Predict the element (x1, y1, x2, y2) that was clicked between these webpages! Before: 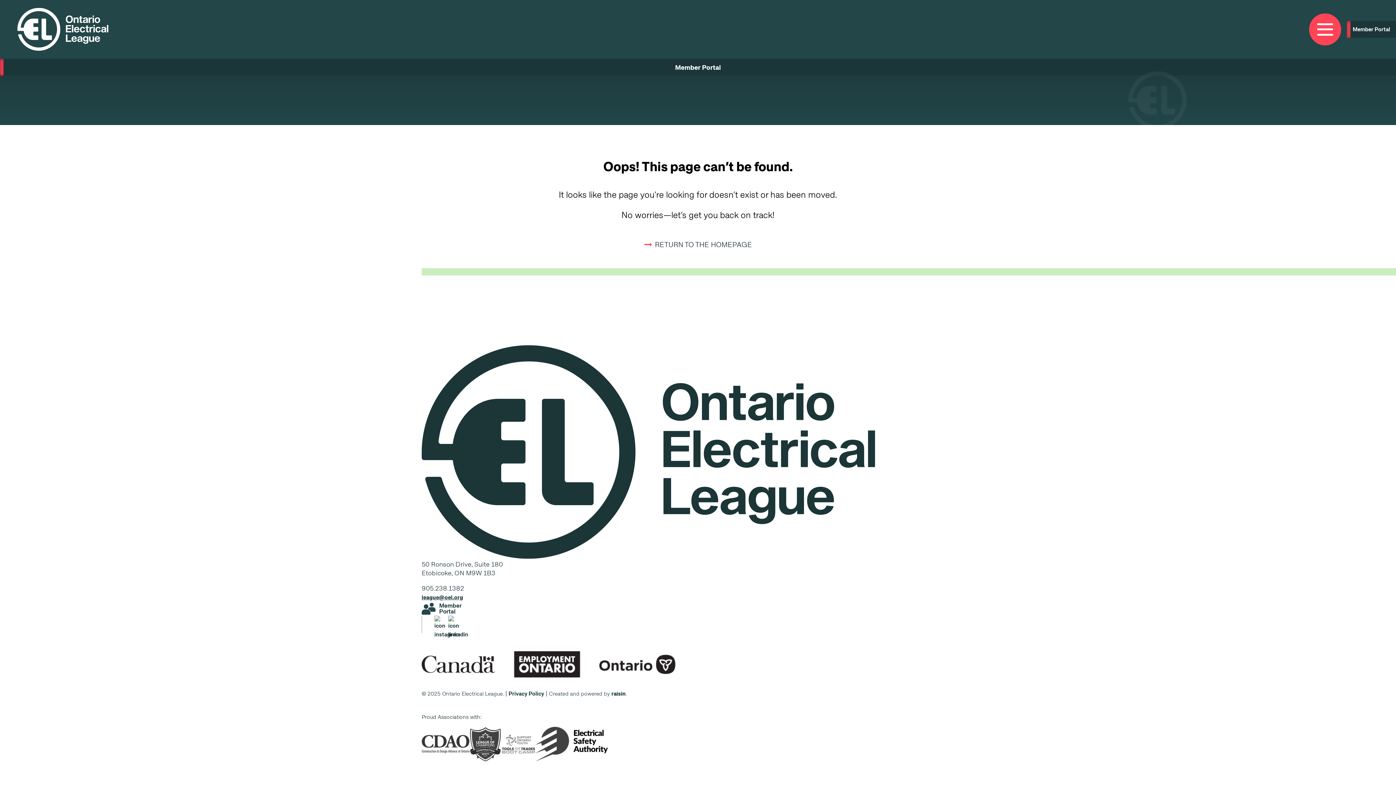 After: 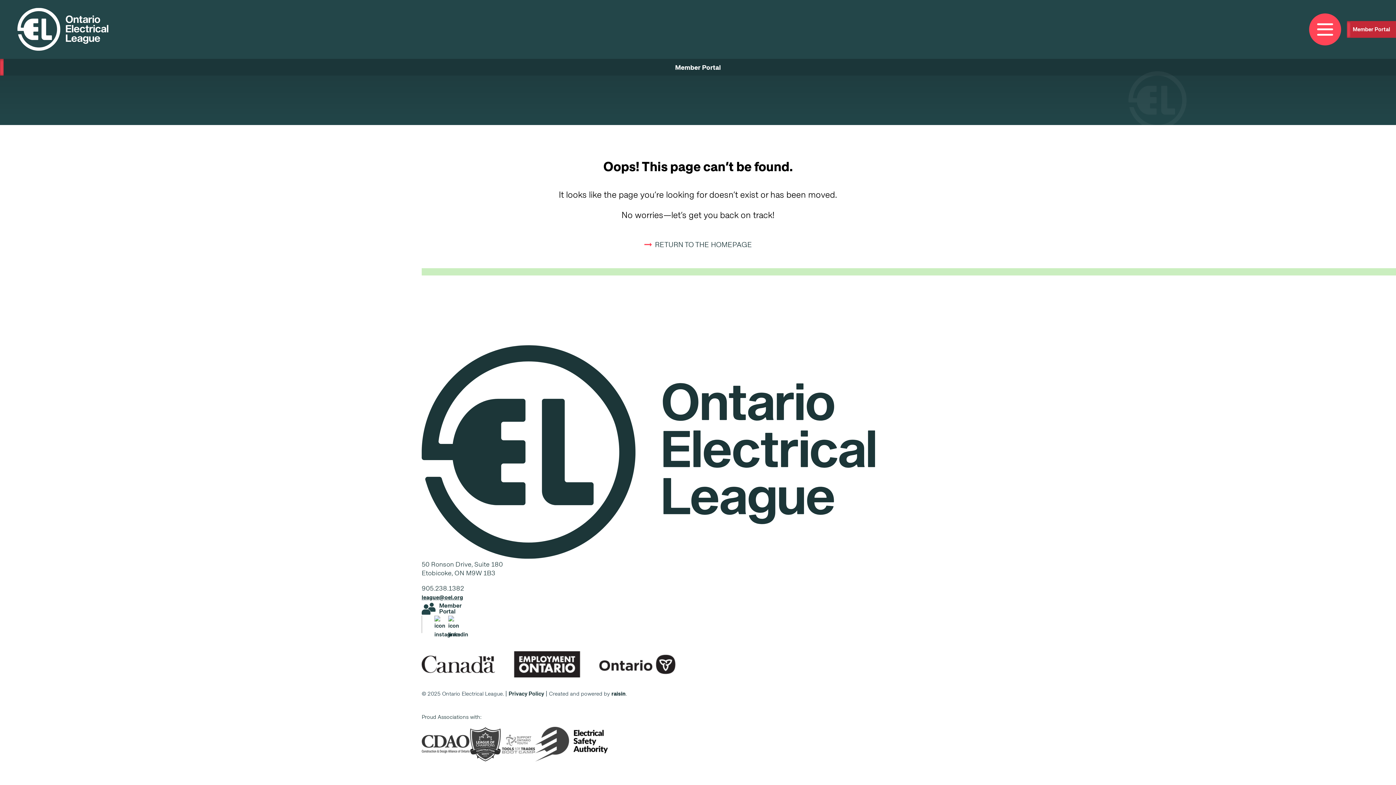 Action: bbox: (1347, 21, 1396, 37) label: Member Portal